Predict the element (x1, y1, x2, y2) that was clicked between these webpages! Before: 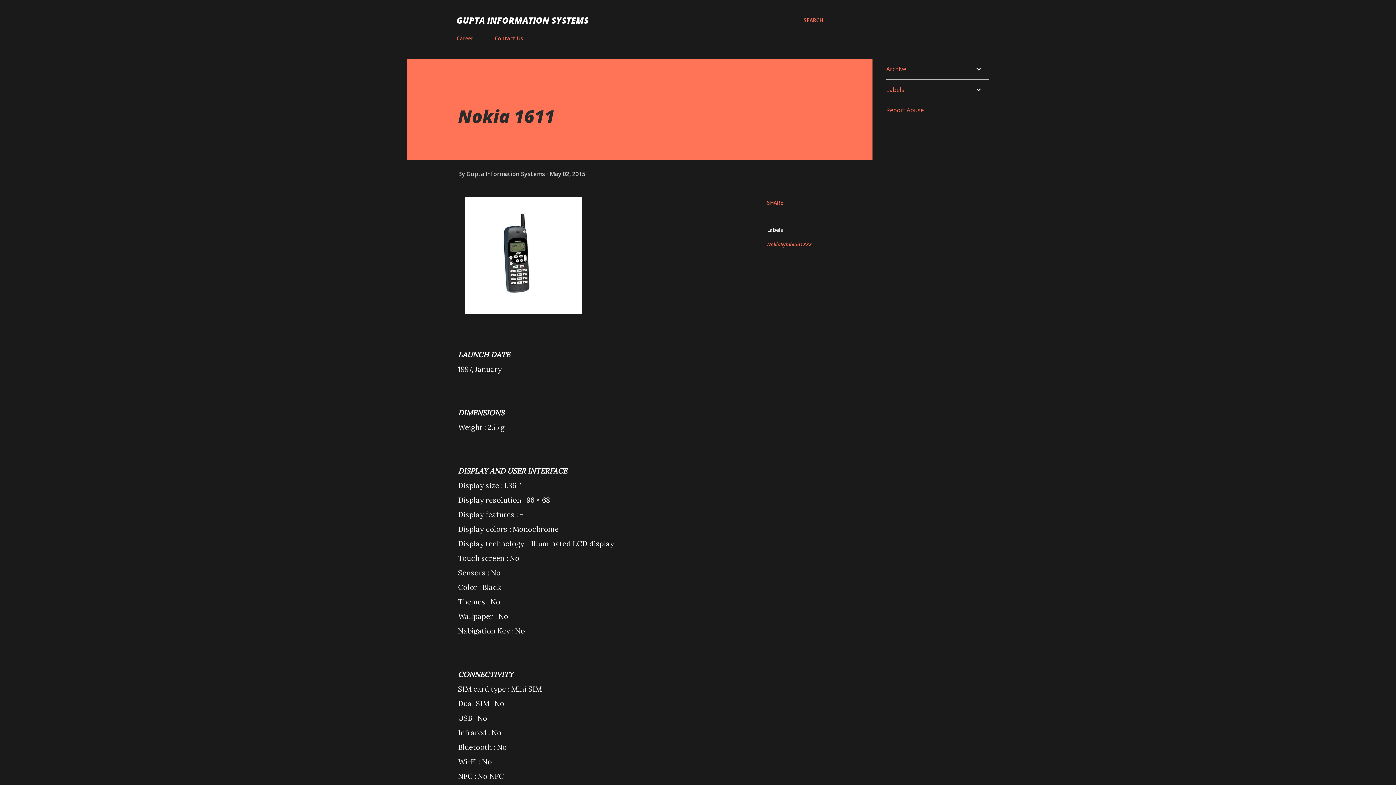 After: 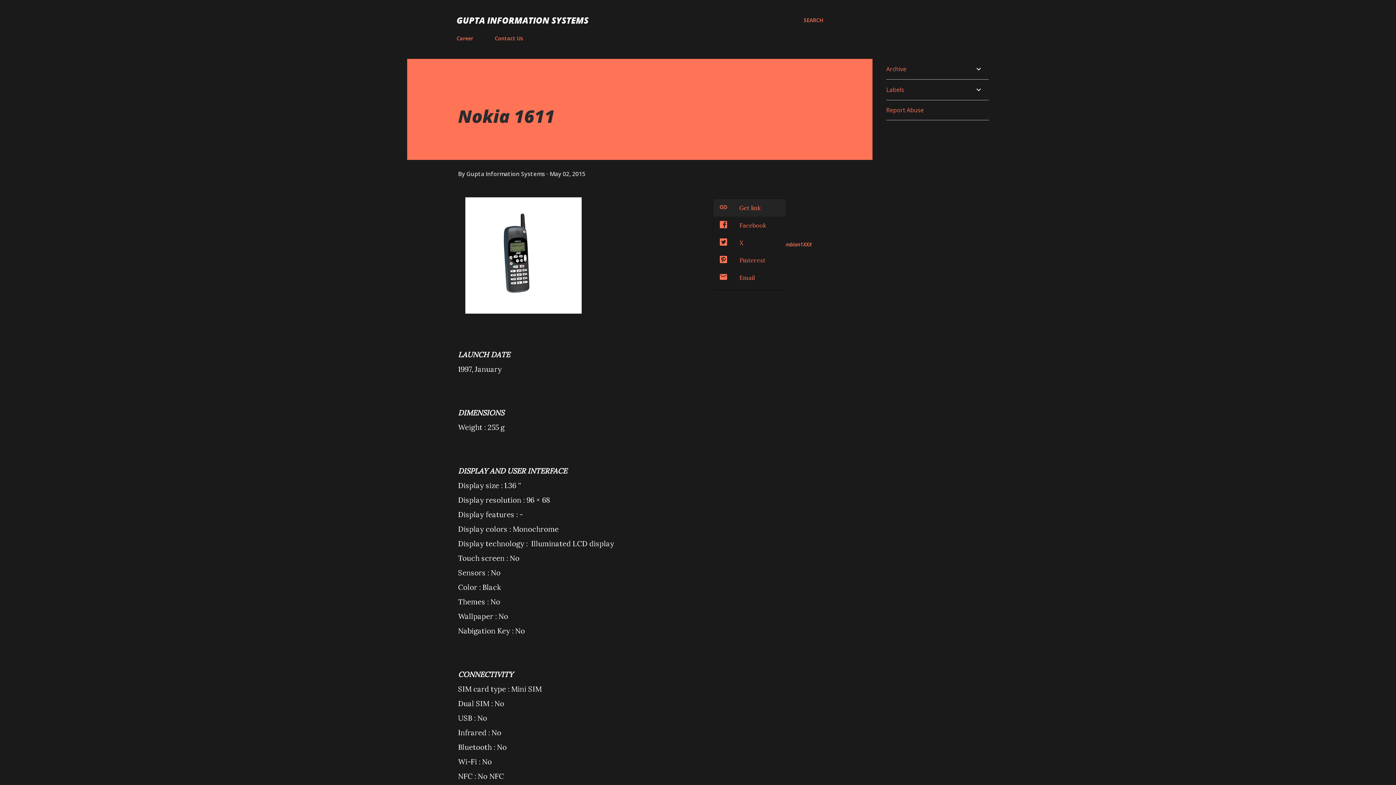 Action: label: Share bbox: (764, 196, 786, 209)